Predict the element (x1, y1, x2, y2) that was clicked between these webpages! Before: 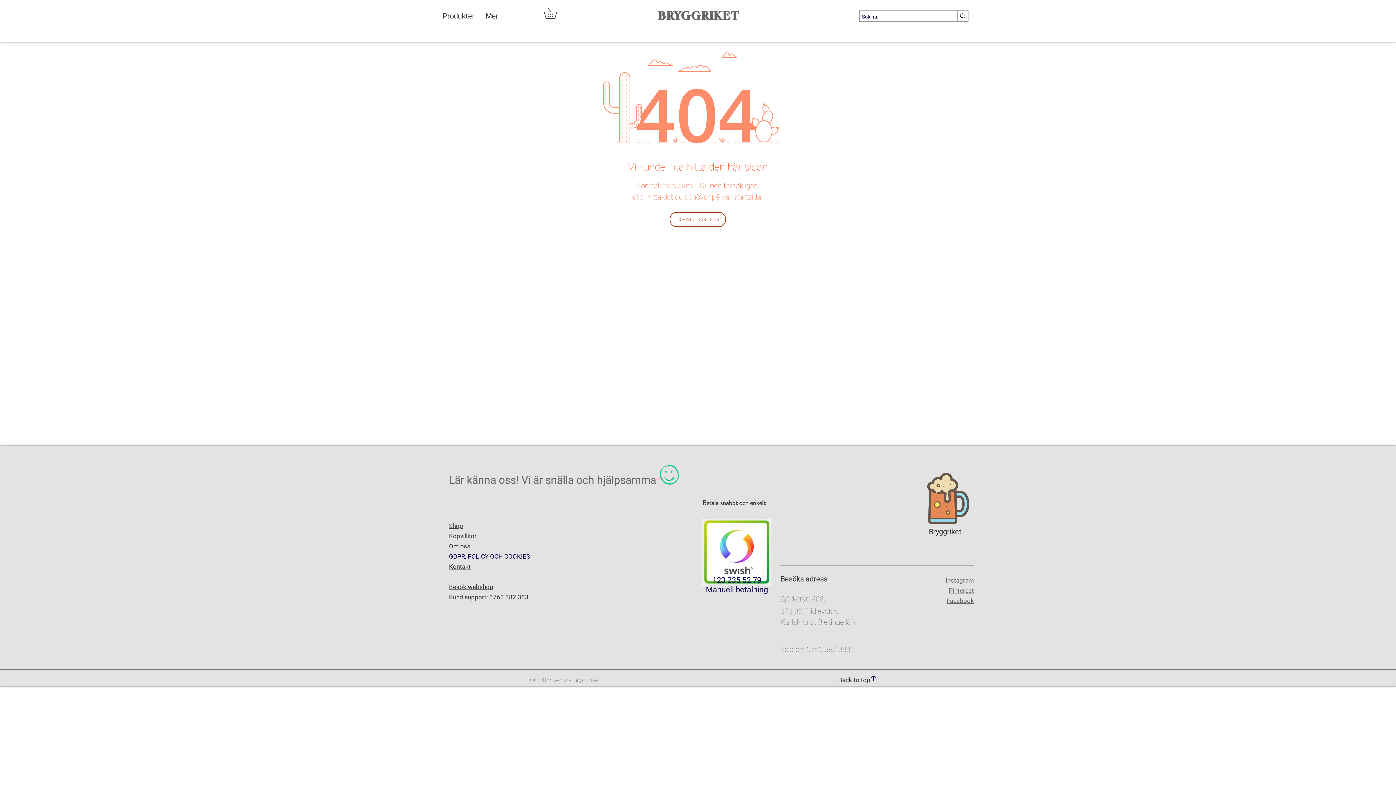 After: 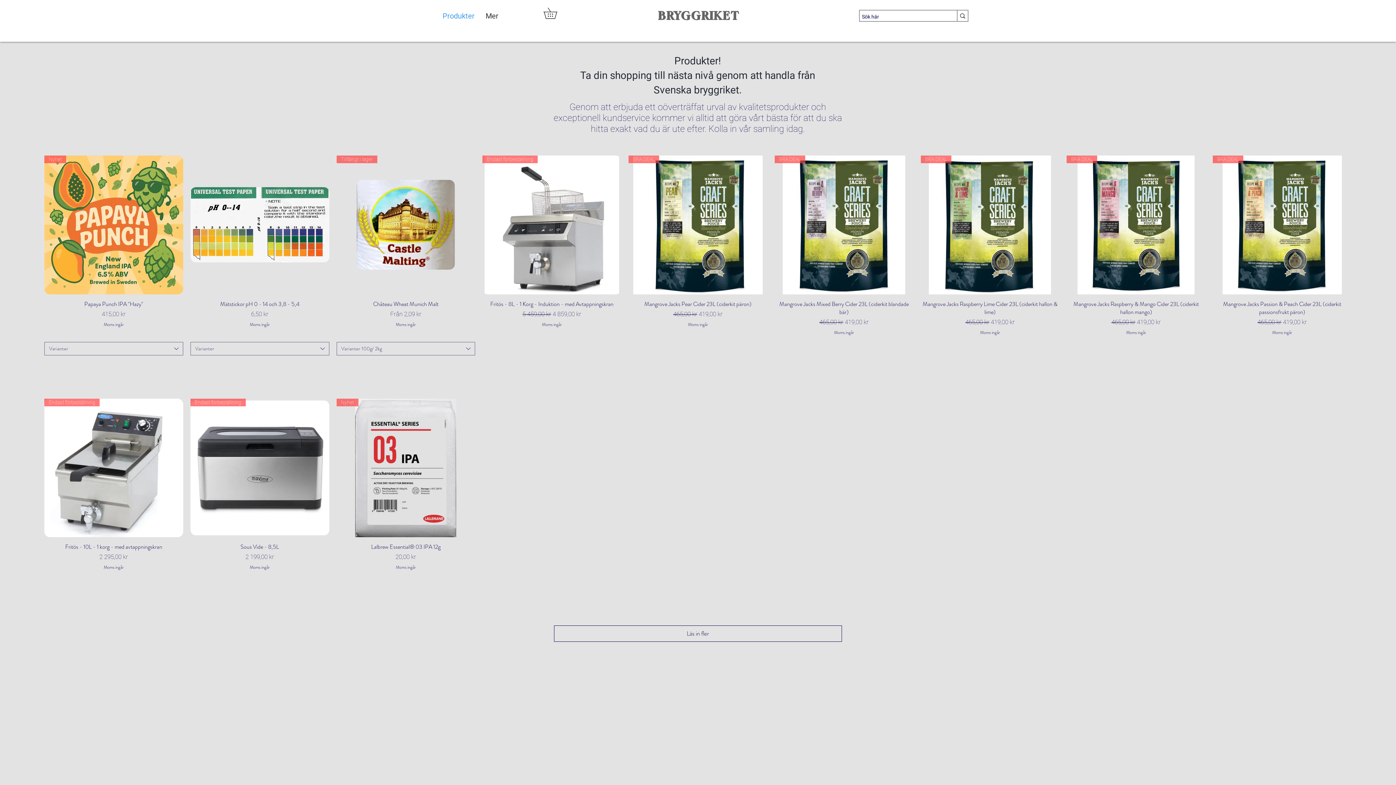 Action: label: Produkter bbox: (437, 7, 480, 24)